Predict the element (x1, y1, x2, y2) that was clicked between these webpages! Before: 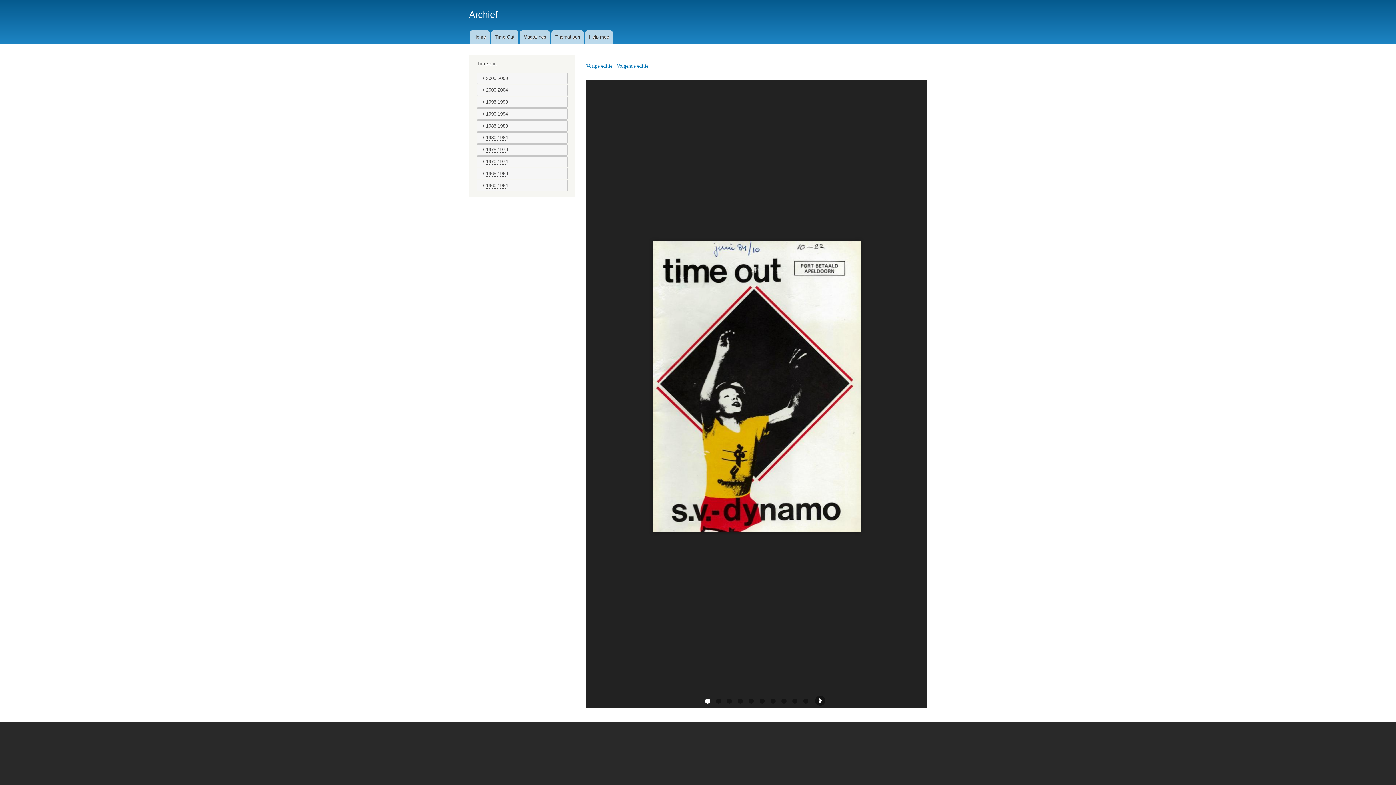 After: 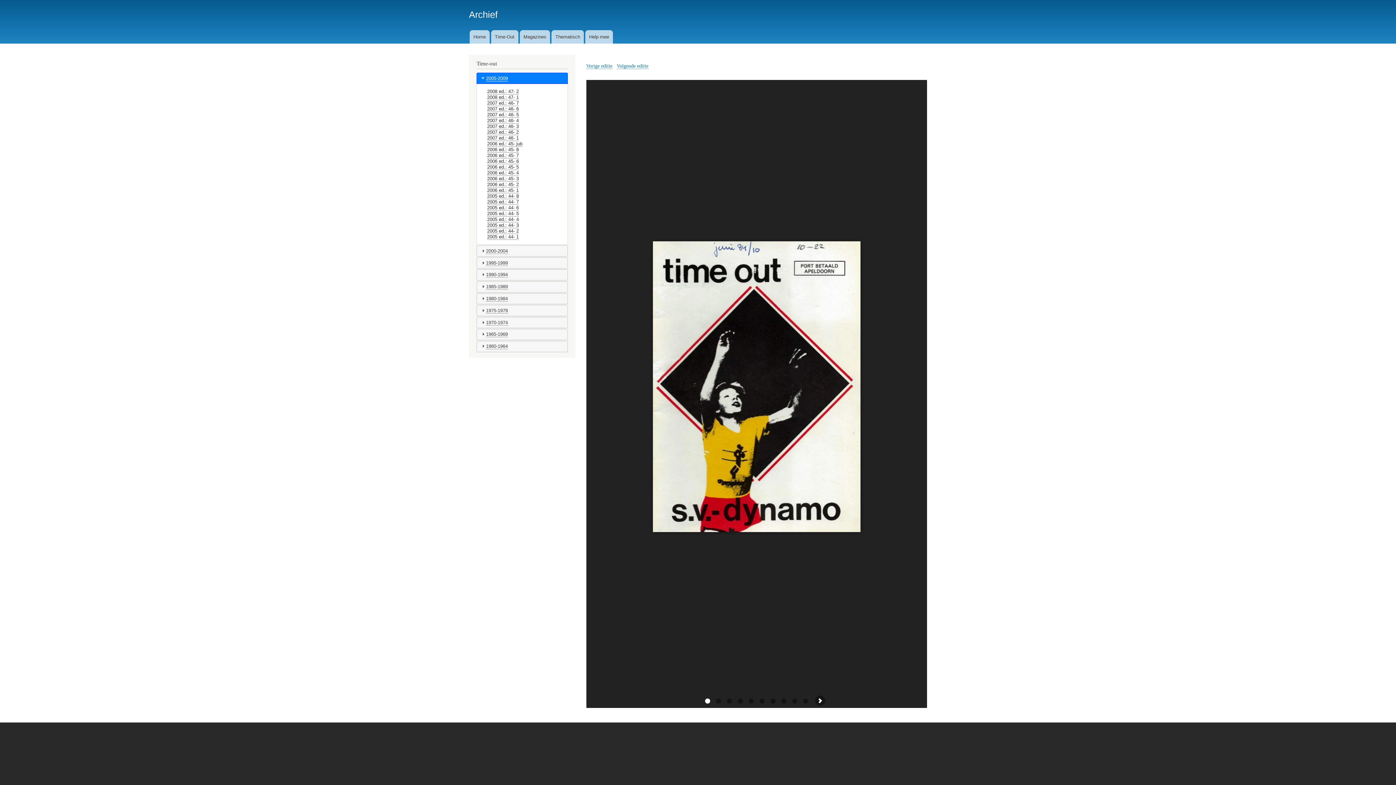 Action: bbox: (486, 75, 507, 81) label: 2005-2009